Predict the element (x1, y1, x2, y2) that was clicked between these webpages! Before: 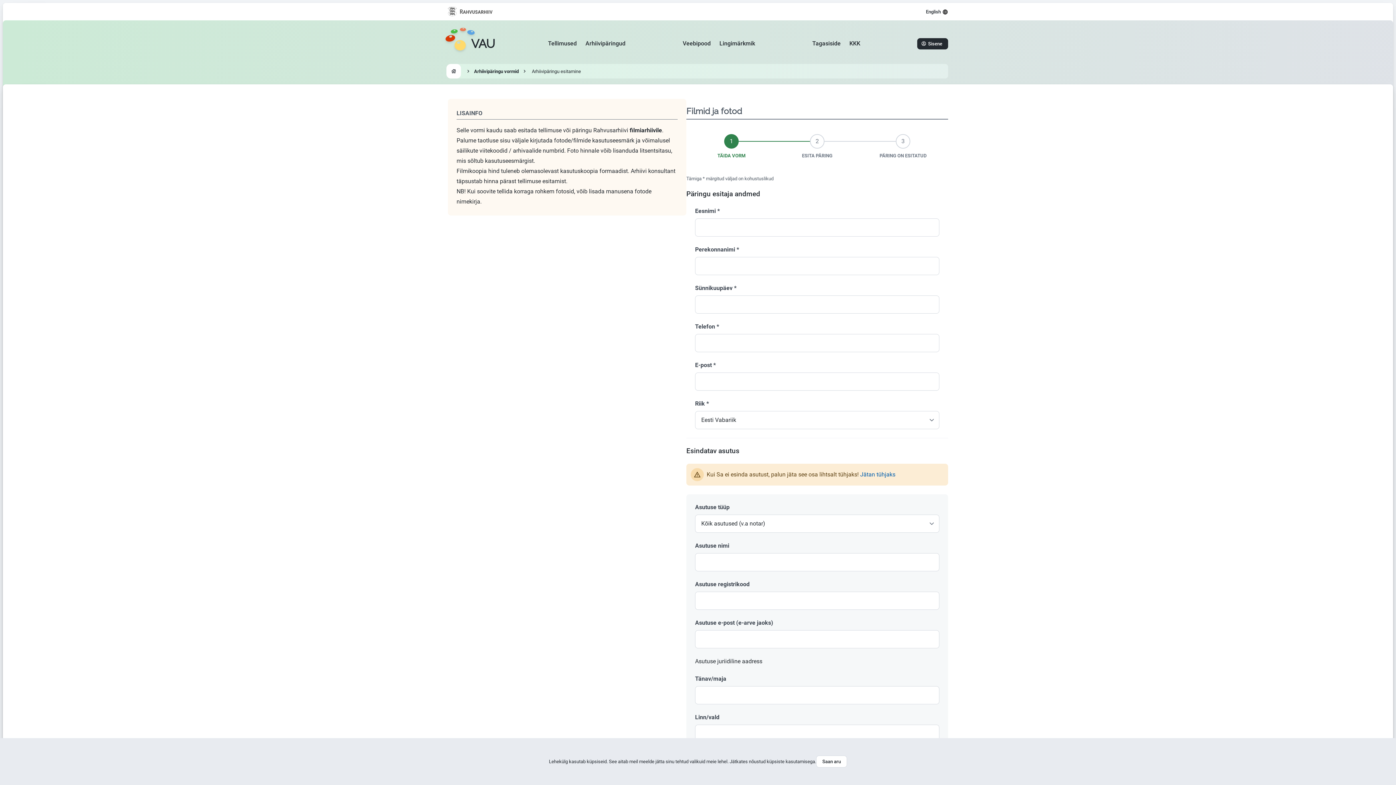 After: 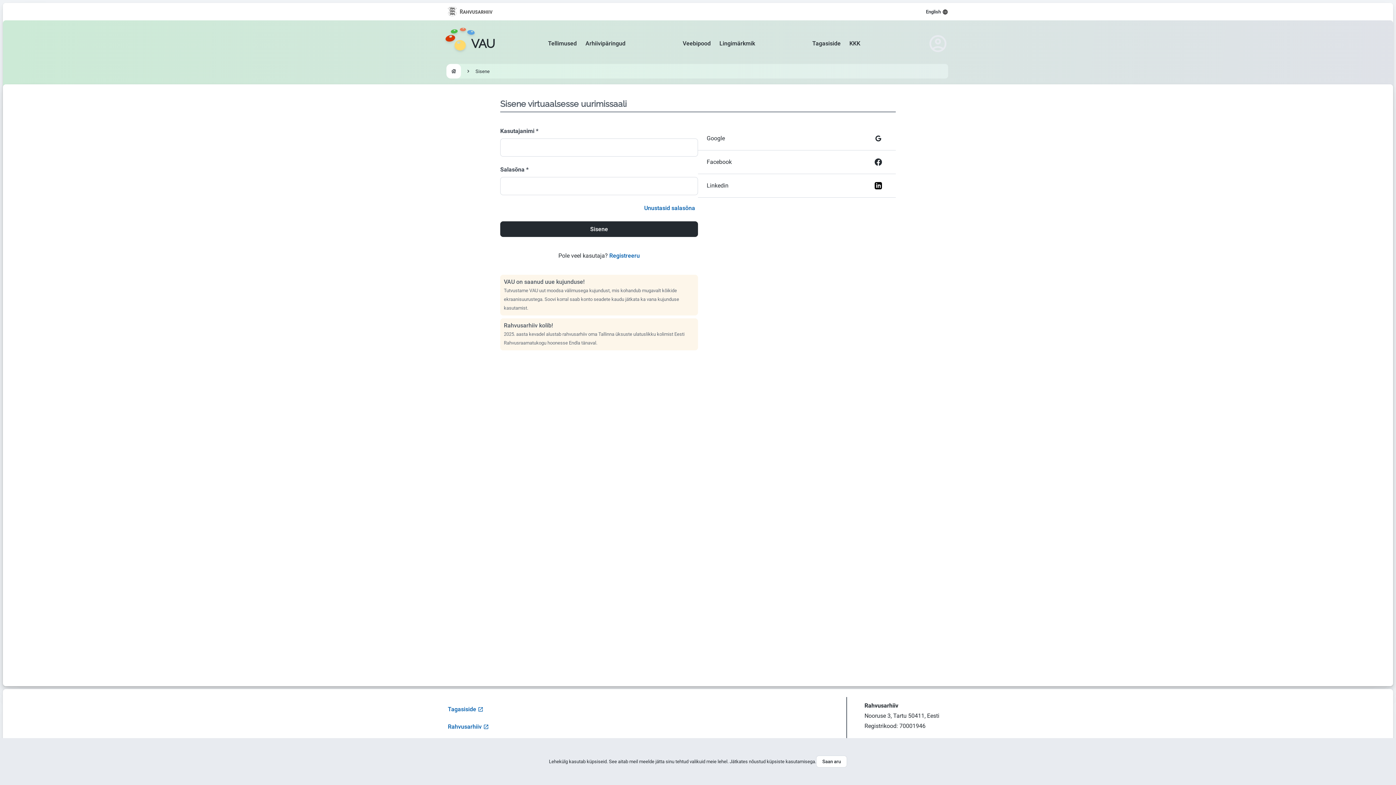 Action: bbox: (917, 38, 948, 49) label: Sisene